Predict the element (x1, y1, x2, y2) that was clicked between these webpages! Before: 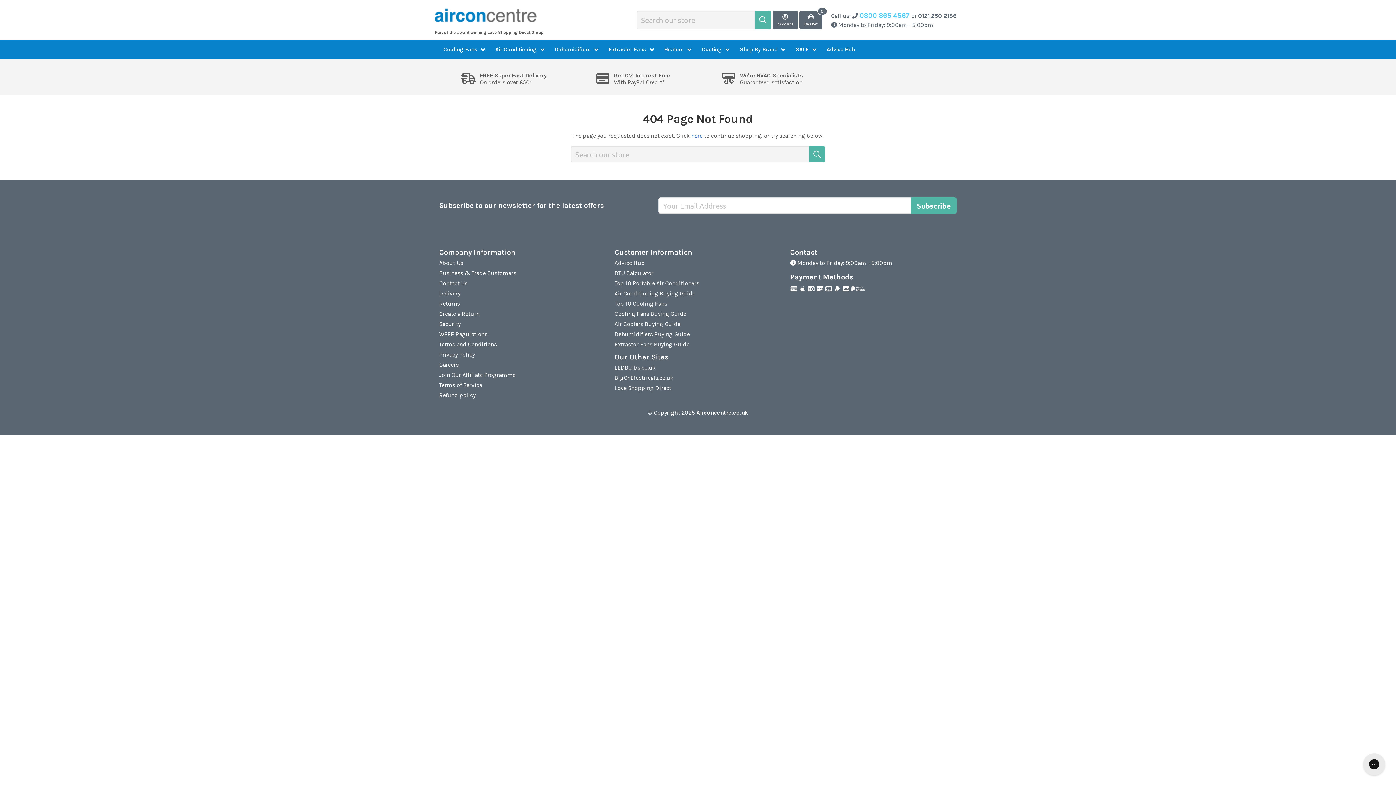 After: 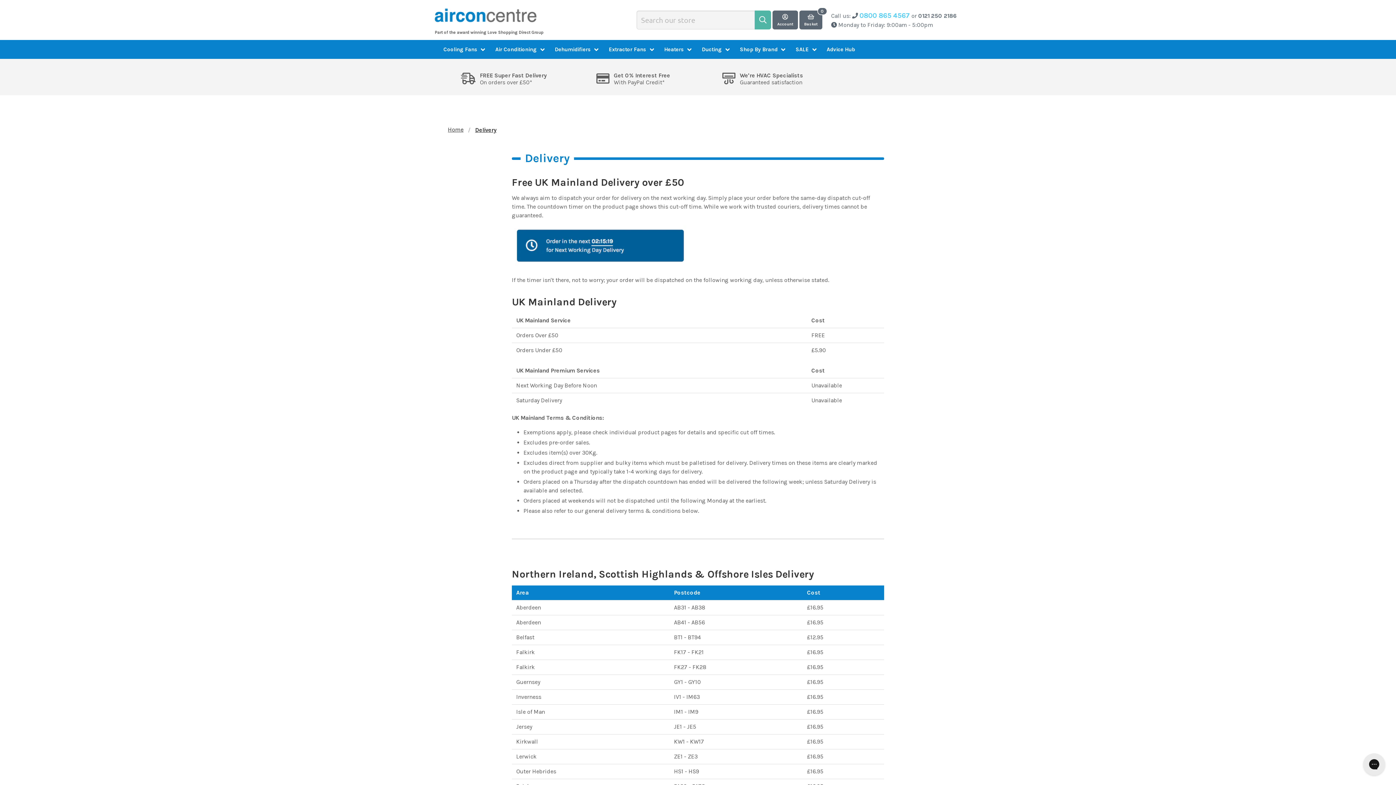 Action: label: FREE Super Fast Delivery

On orders over £50* bbox: (439, 67, 568, 90)